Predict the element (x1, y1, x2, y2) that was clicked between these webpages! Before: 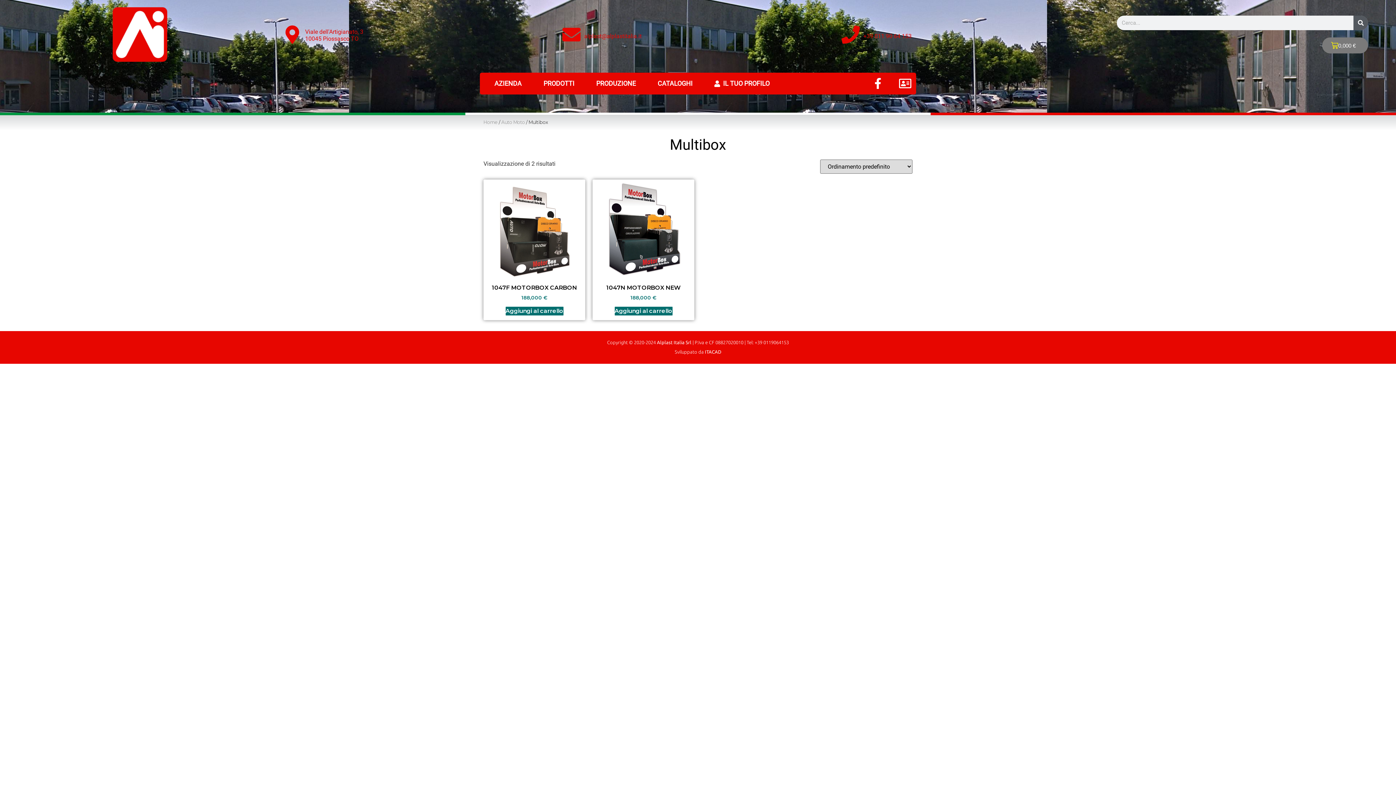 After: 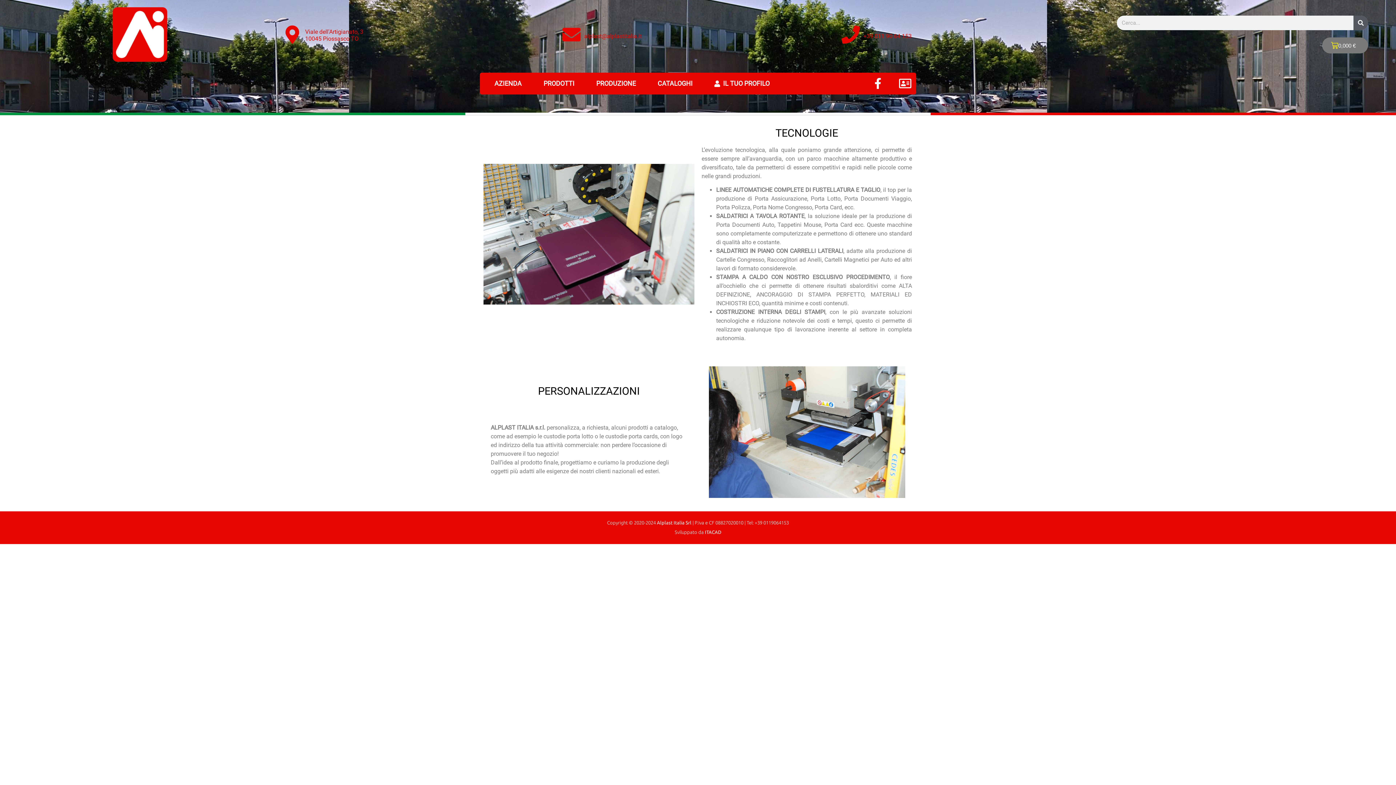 Action: label: PRODUZIONE bbox: (585, 76, 646, 90)